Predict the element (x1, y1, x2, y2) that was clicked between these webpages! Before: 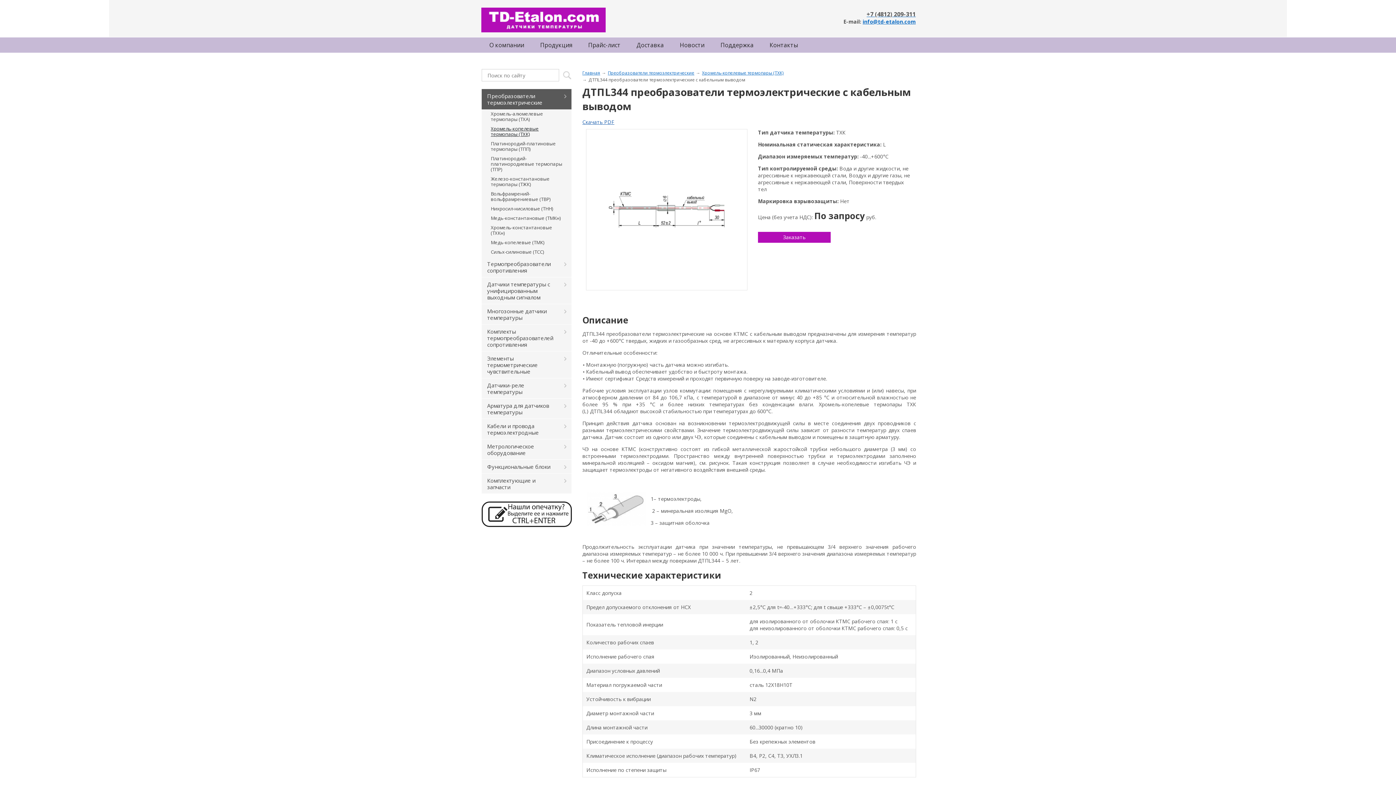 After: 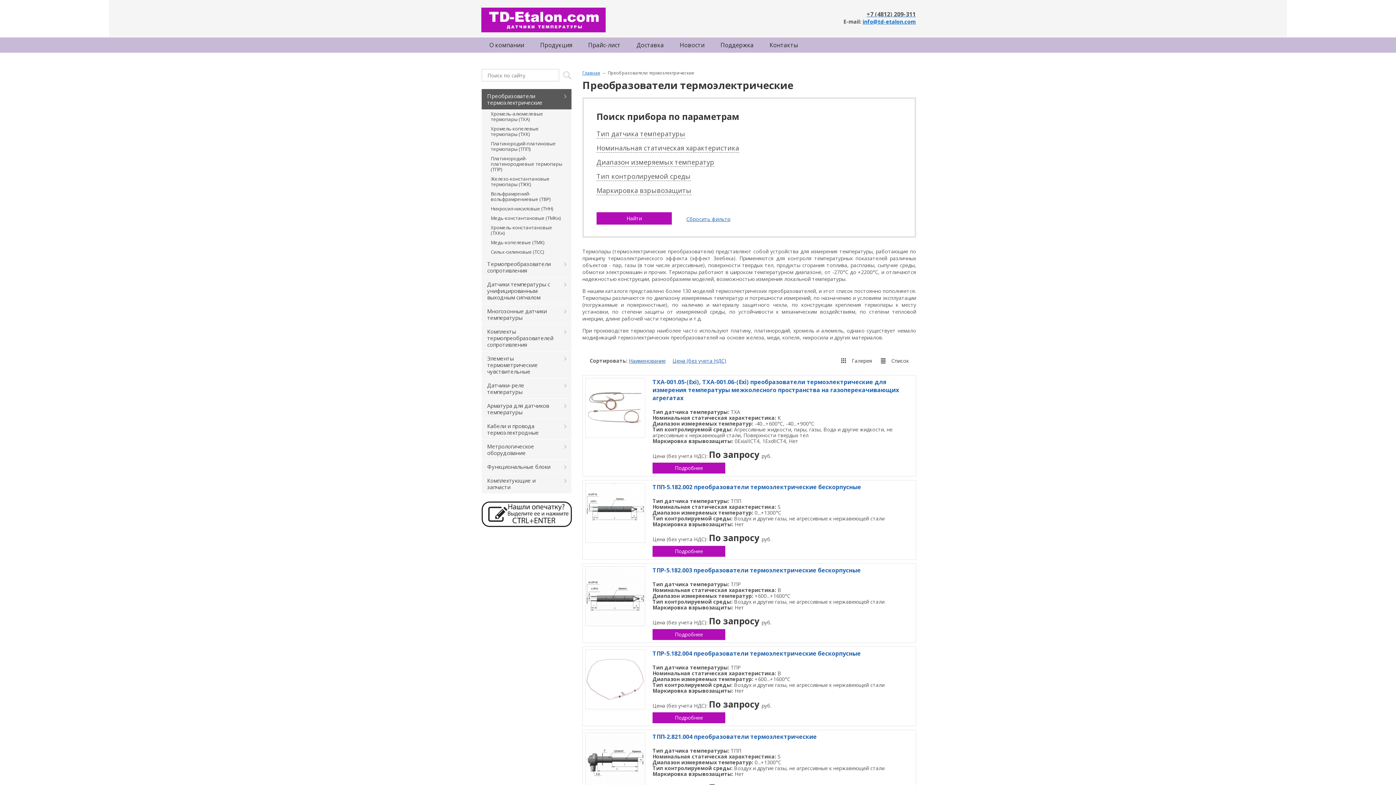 Action: label: Преобразователи термоэлектрические bbox: (481, 89, 571, 109)